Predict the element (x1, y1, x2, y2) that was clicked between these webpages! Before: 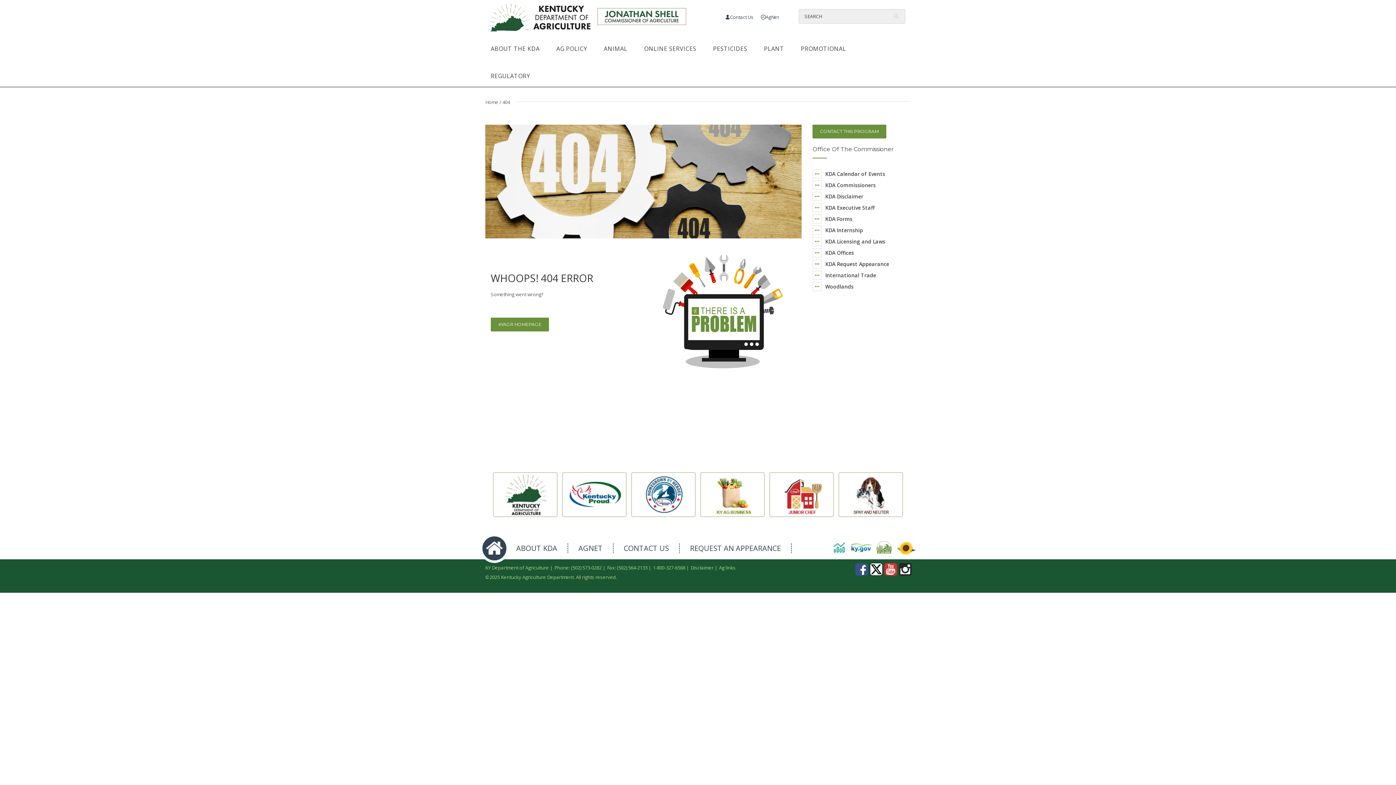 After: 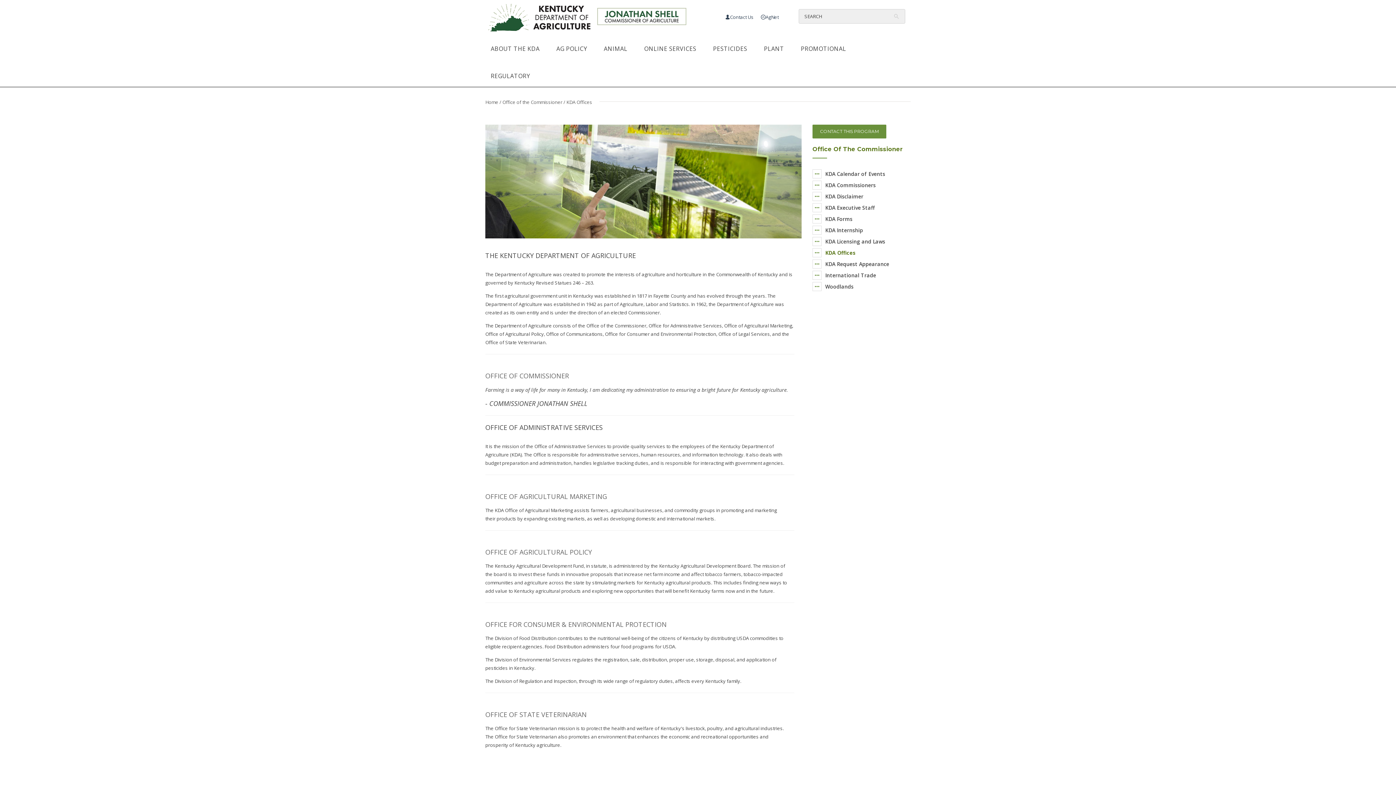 Action: label: KDA Offices bbox: (825, 249, 854, 256)